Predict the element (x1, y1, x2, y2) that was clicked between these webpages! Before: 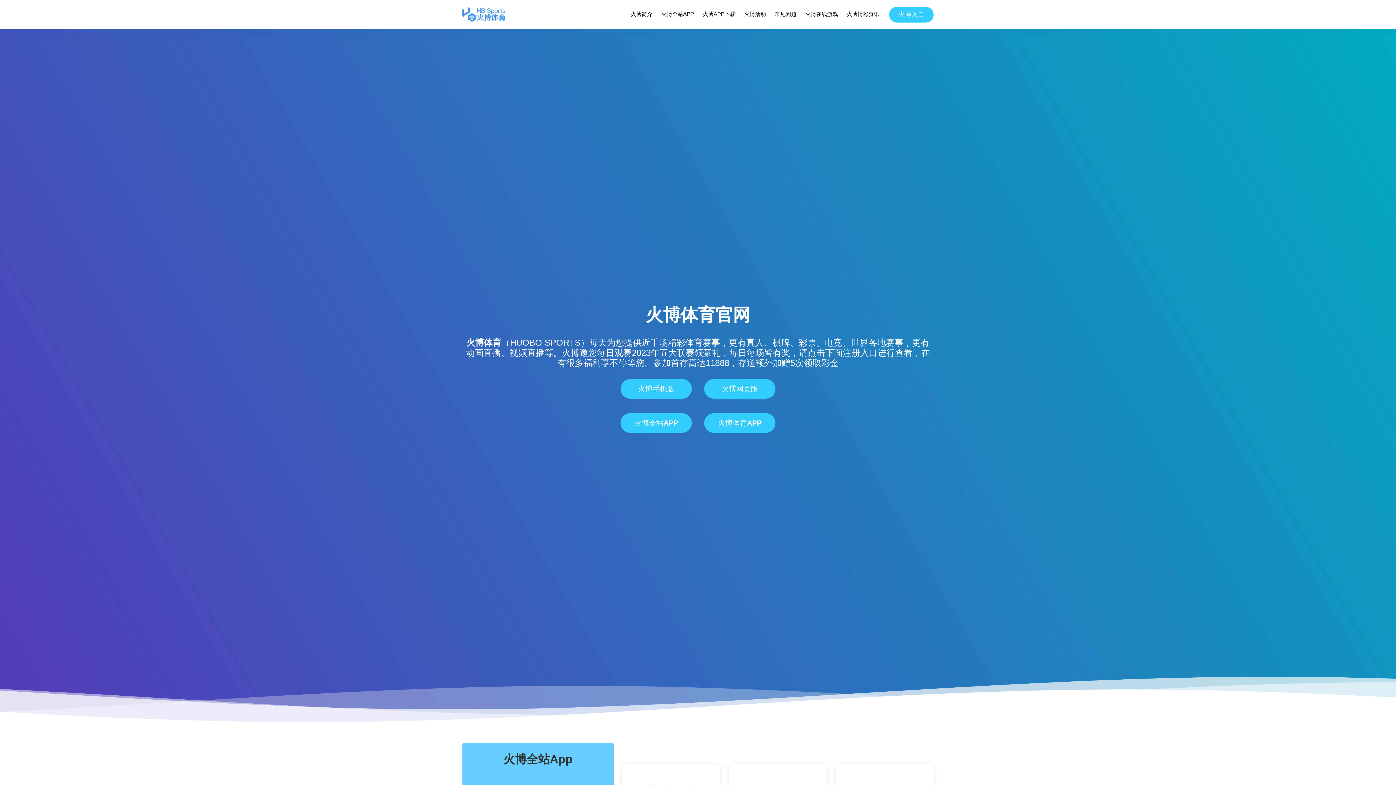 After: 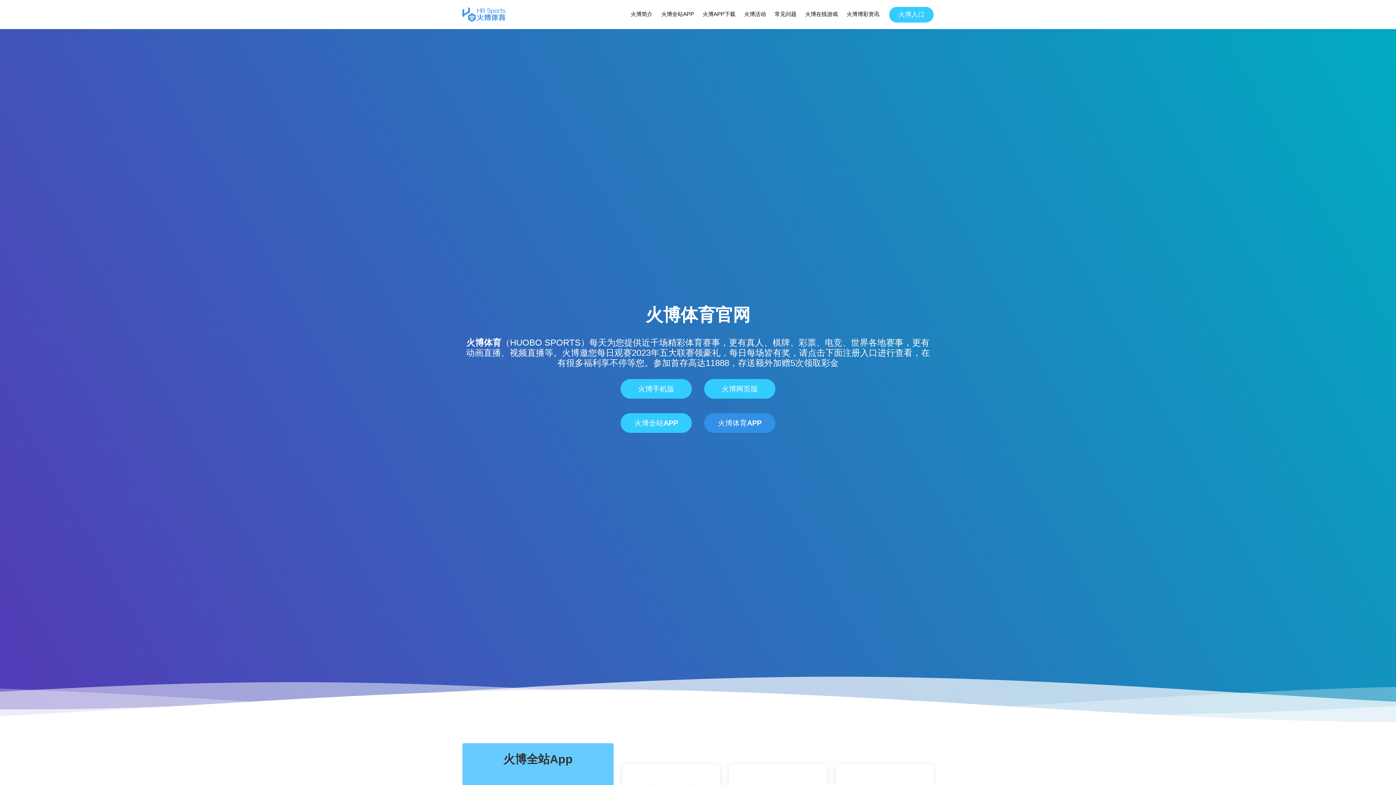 Action: bbox: (704, 413, 775, 433) label: 火博体育APP